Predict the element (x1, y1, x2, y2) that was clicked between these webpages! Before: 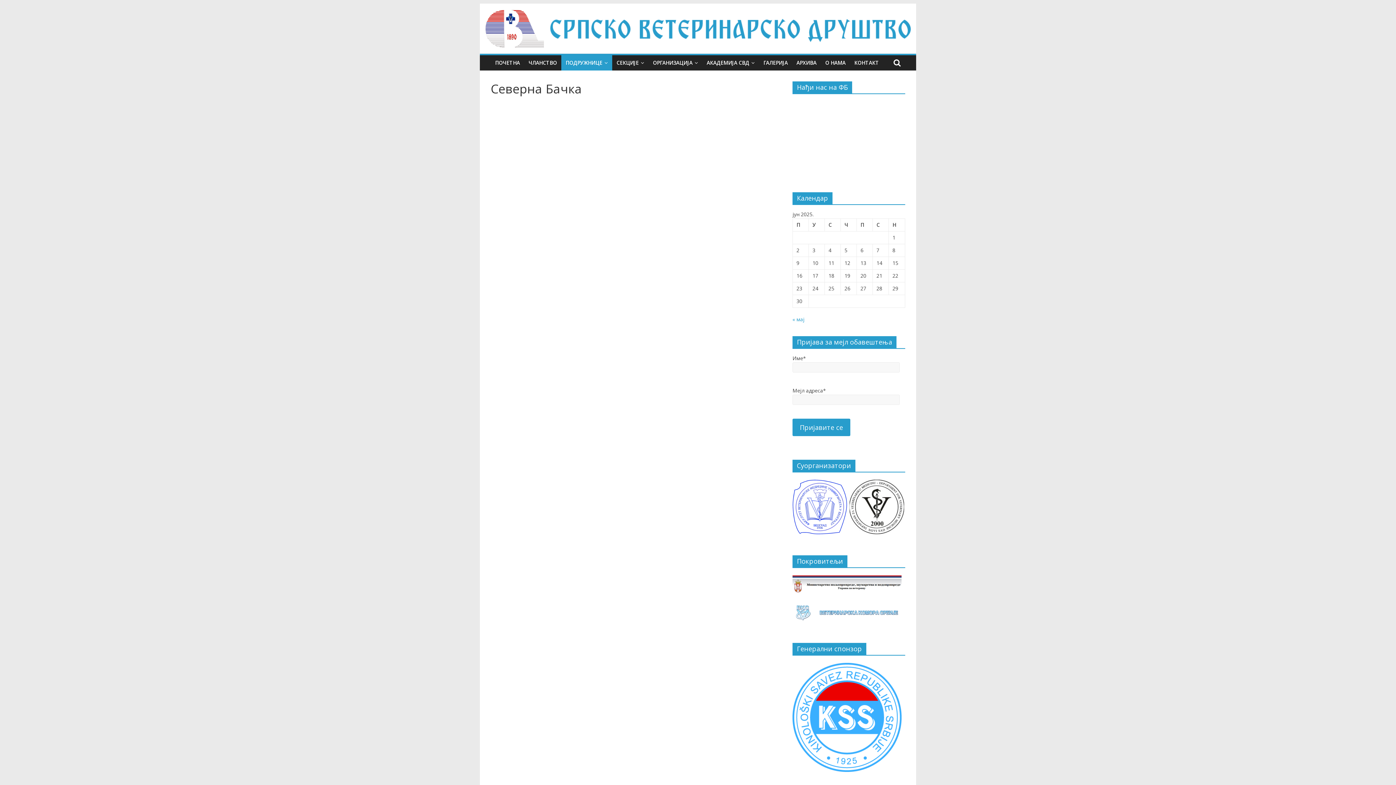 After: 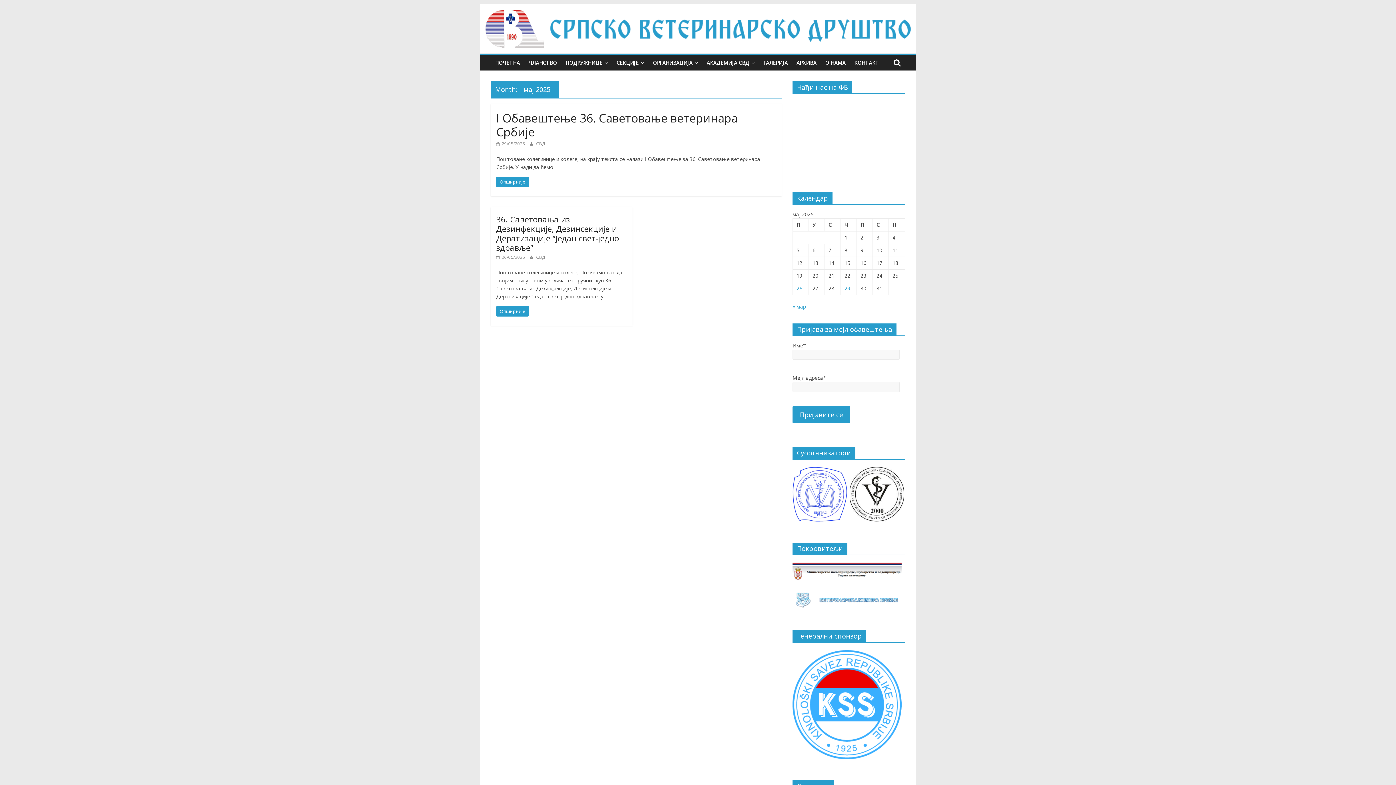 Action: label: « мај bbox: (792, 316, 804, 322)